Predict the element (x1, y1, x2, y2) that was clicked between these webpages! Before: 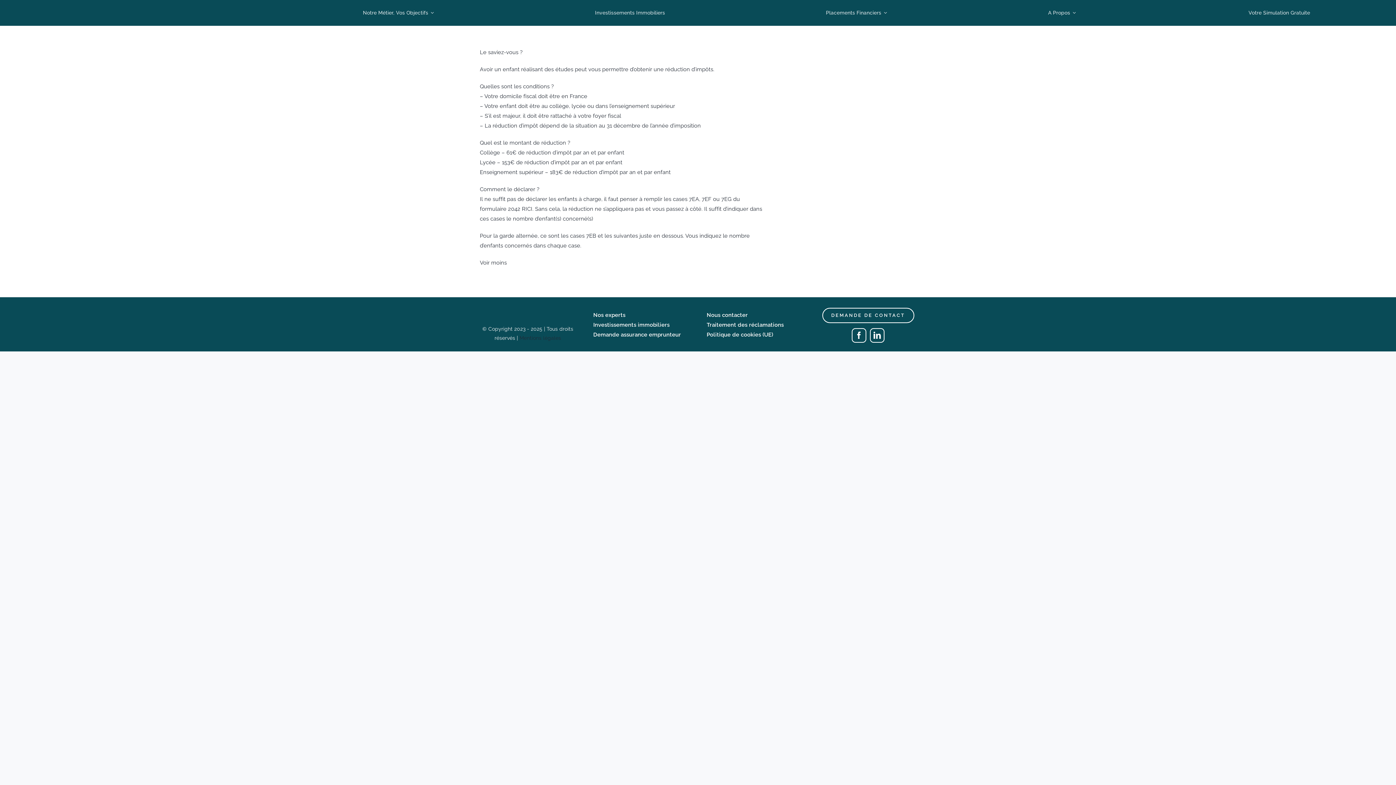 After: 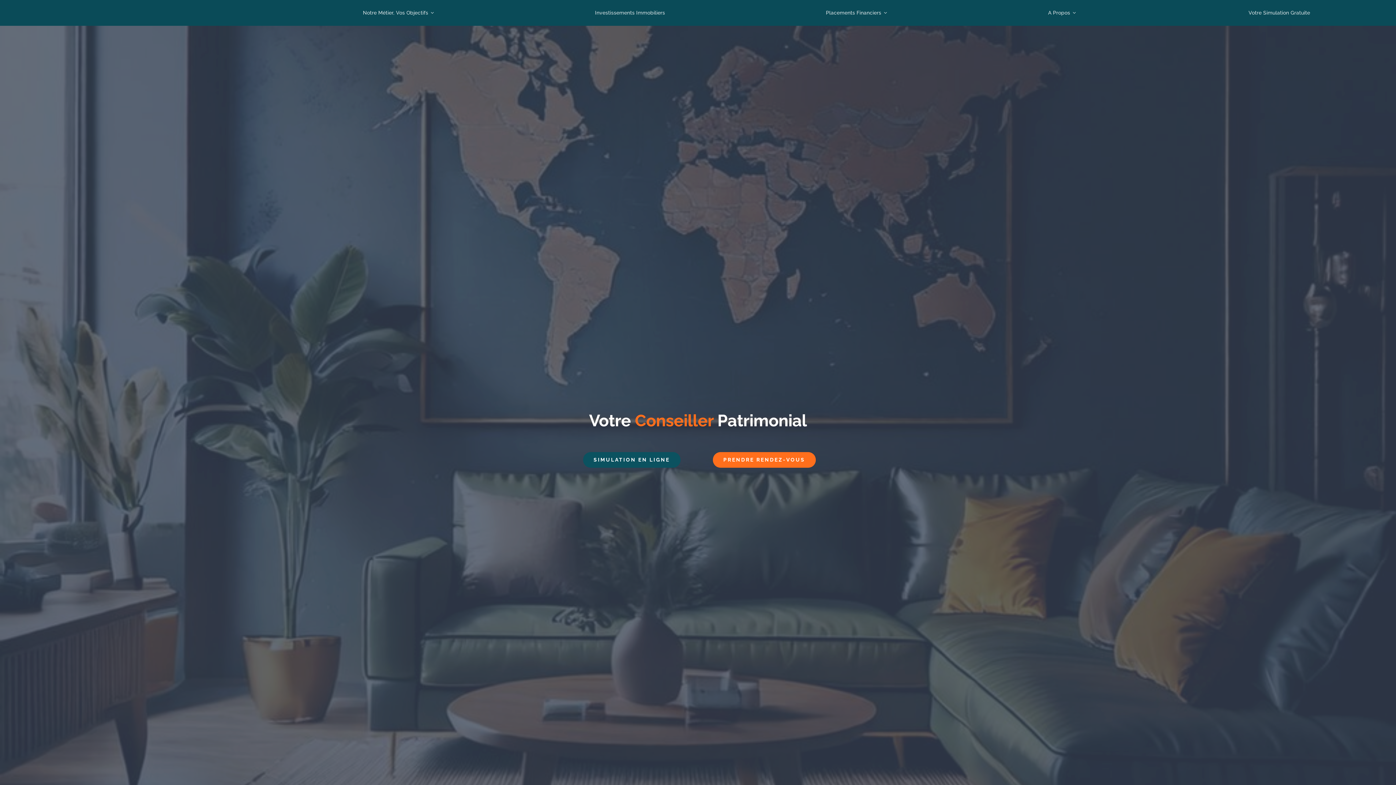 Action: label: Notre Métier, Vos Objectifs bbox: (359, 4, 437, 21)